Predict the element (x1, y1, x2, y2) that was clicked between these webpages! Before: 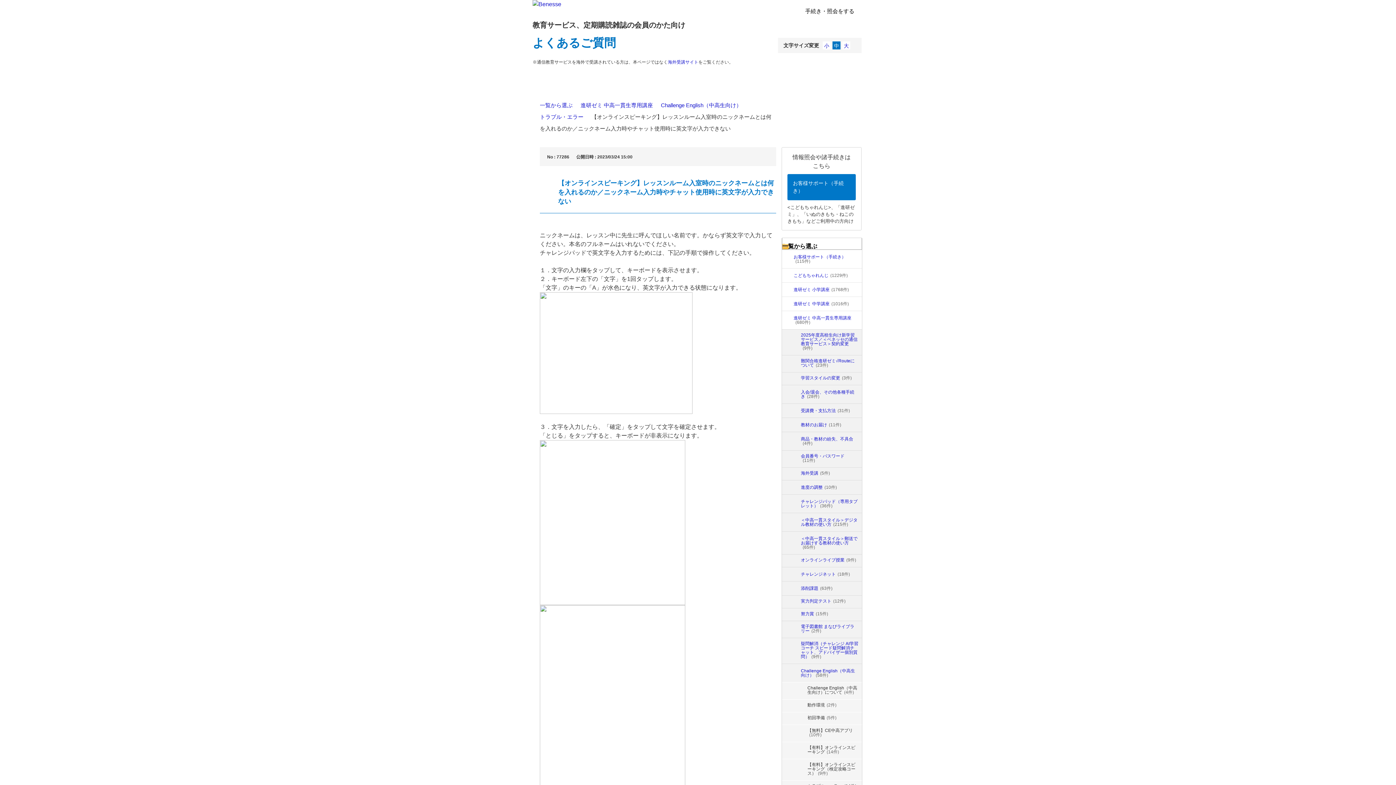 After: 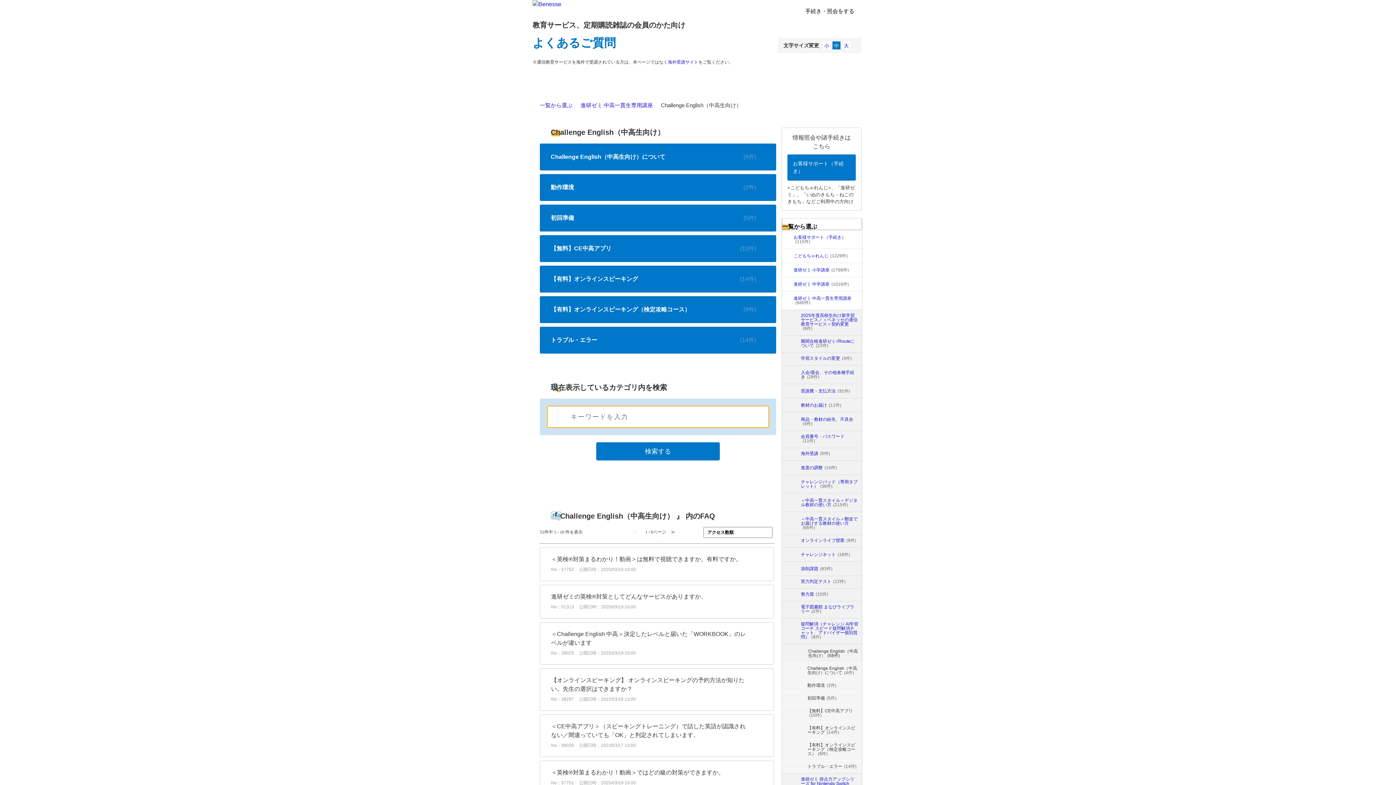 Action: bbox: (801, 669, 858, 677) label: Challenge English（中高生向け）(58件)